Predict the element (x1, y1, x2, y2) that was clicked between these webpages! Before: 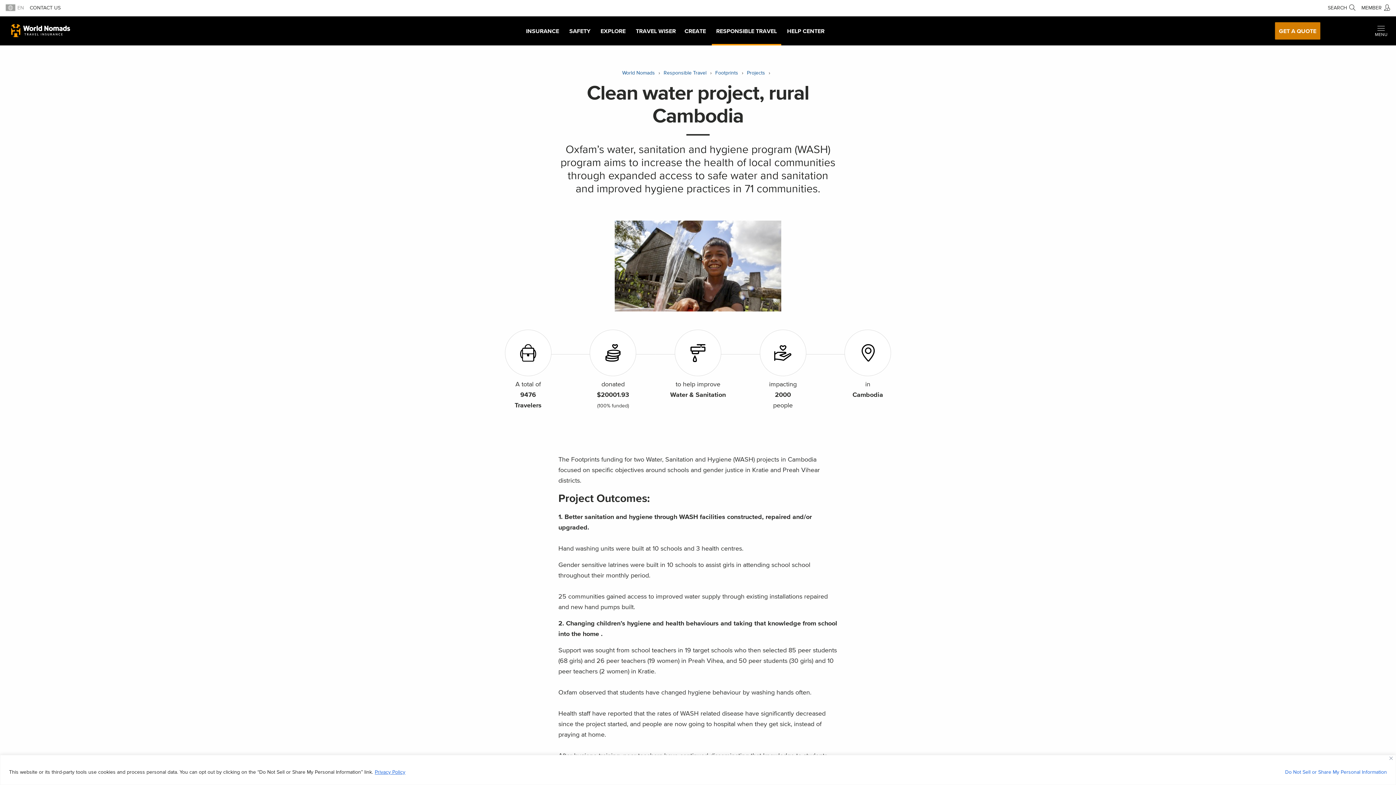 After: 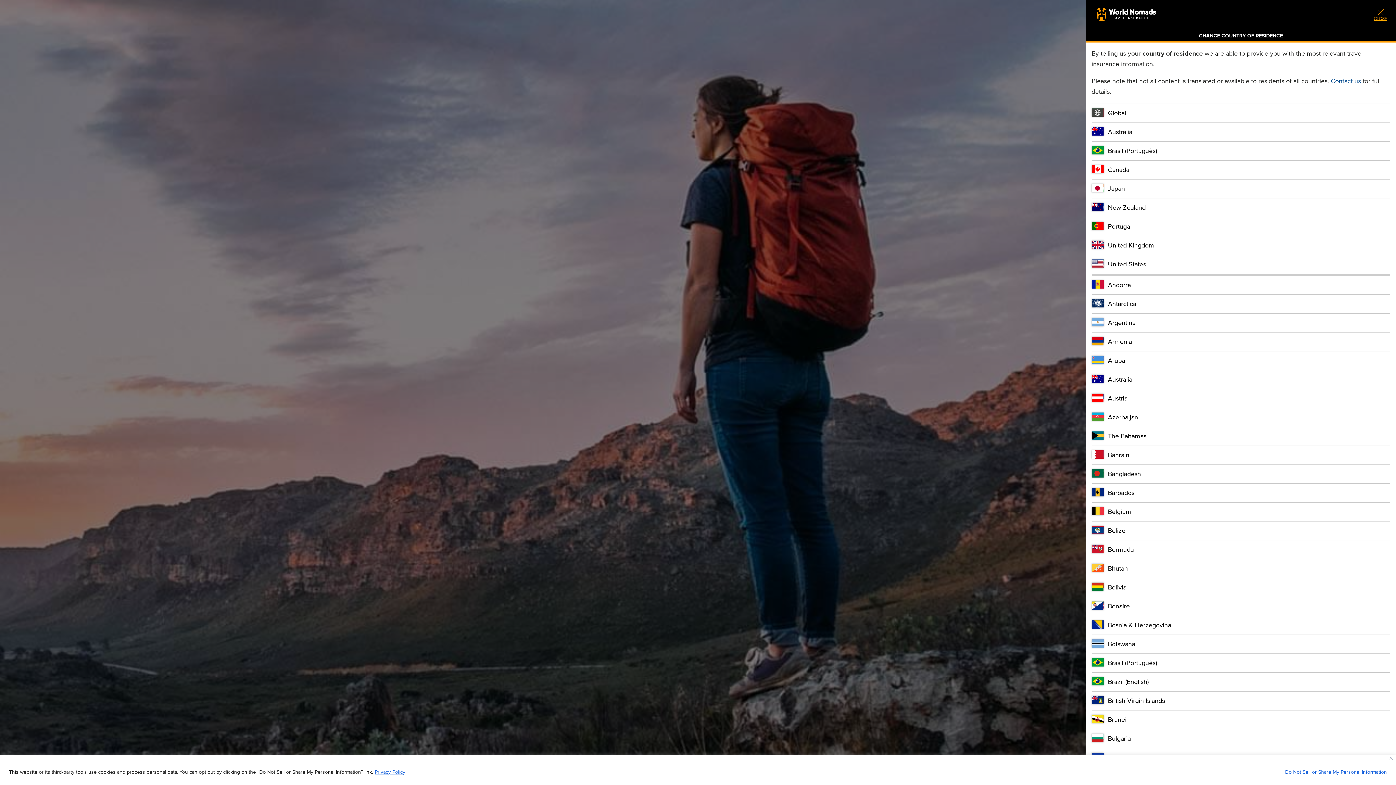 Action: label: EN bbox: (2, 0, 26, 16)